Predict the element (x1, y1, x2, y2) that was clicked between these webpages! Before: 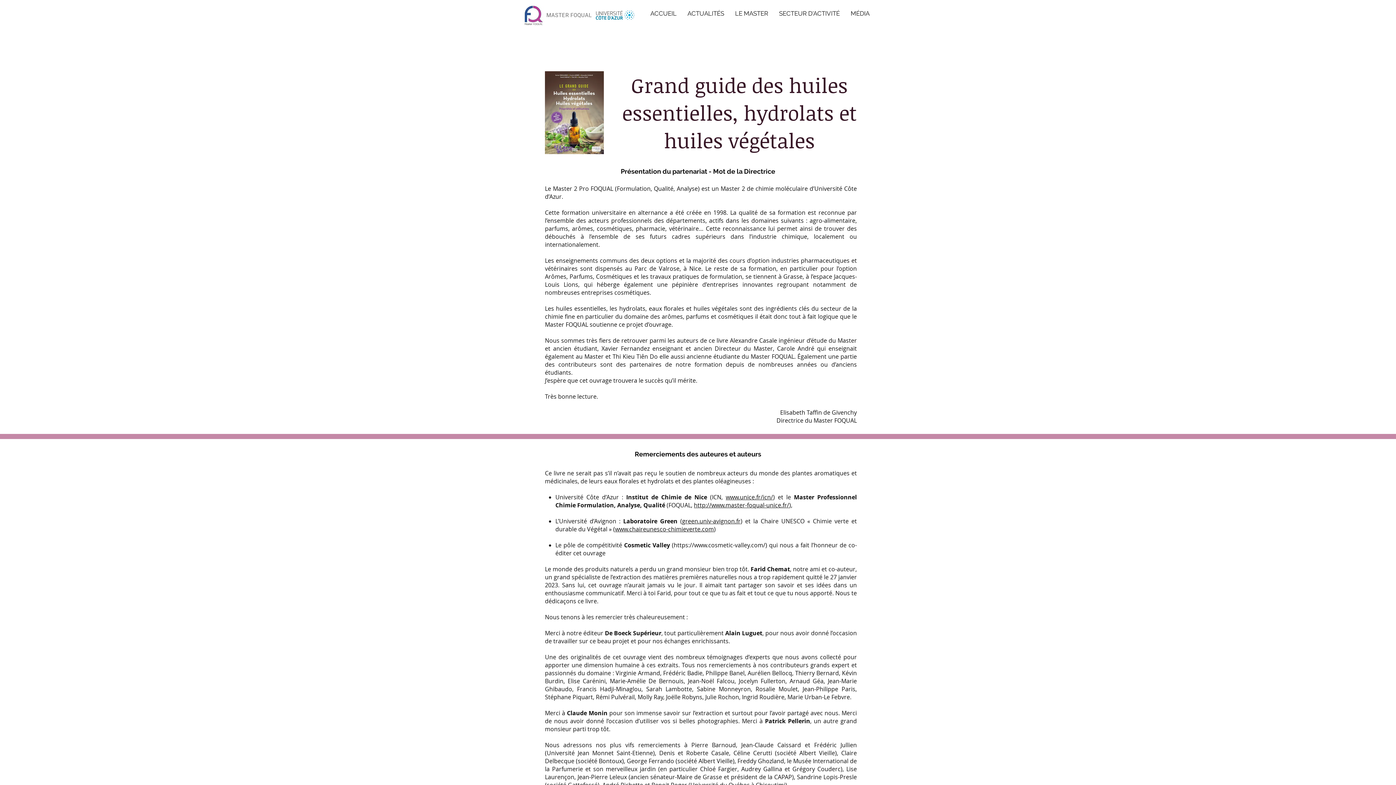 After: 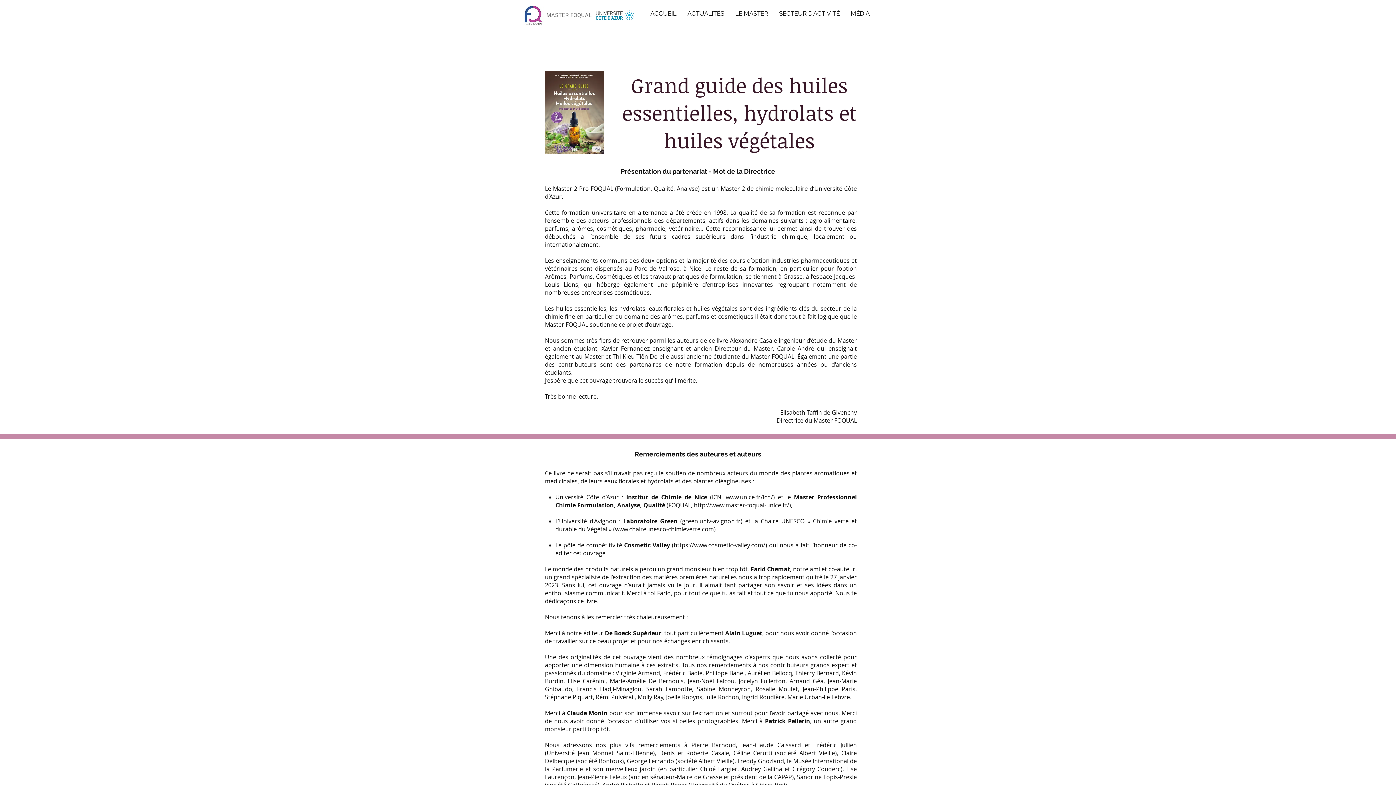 Action: bbox: (615, 525, 714, 533) label: www.chaireunesco-chimieverte.com